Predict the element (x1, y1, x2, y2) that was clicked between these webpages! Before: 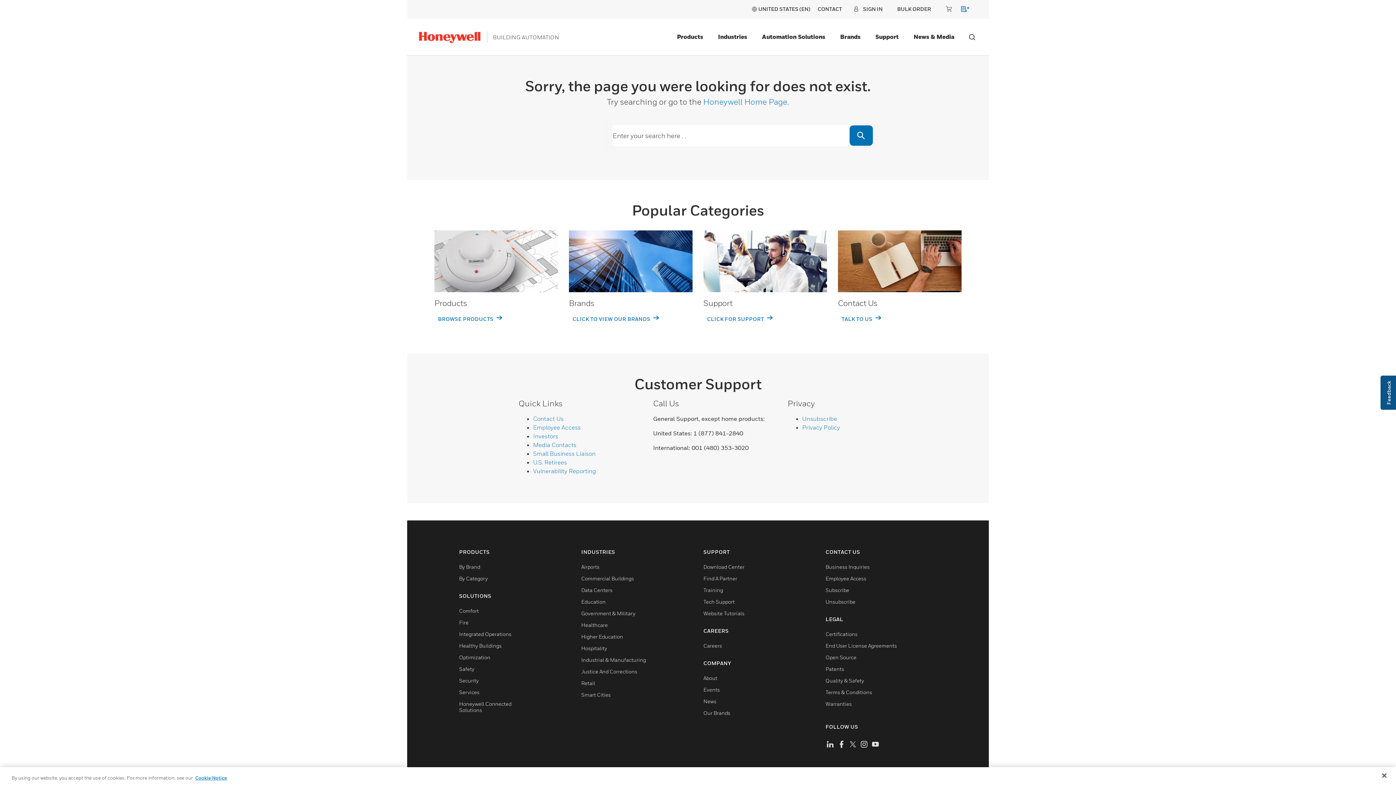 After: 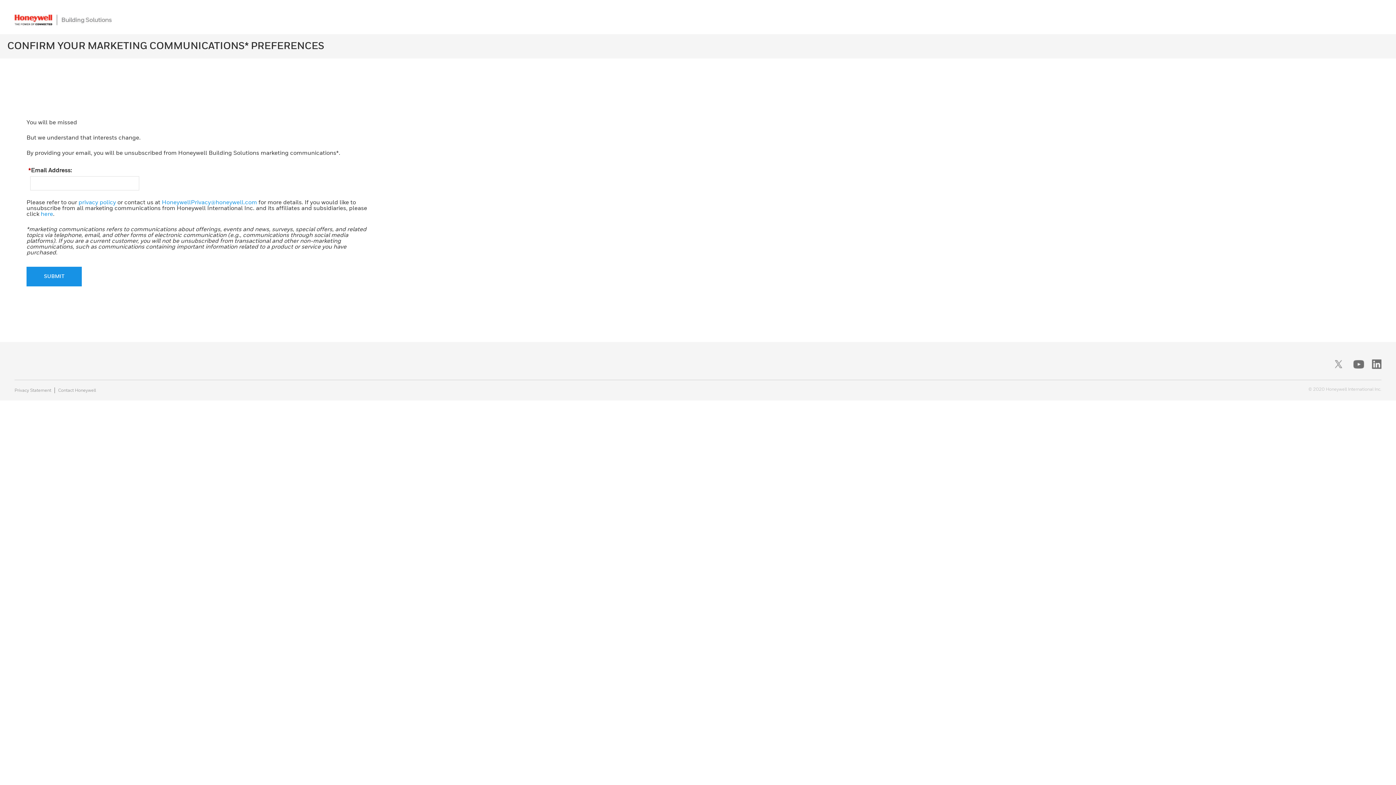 Action: label: Unsubscribe bbox: (825, 598, 855, 605)